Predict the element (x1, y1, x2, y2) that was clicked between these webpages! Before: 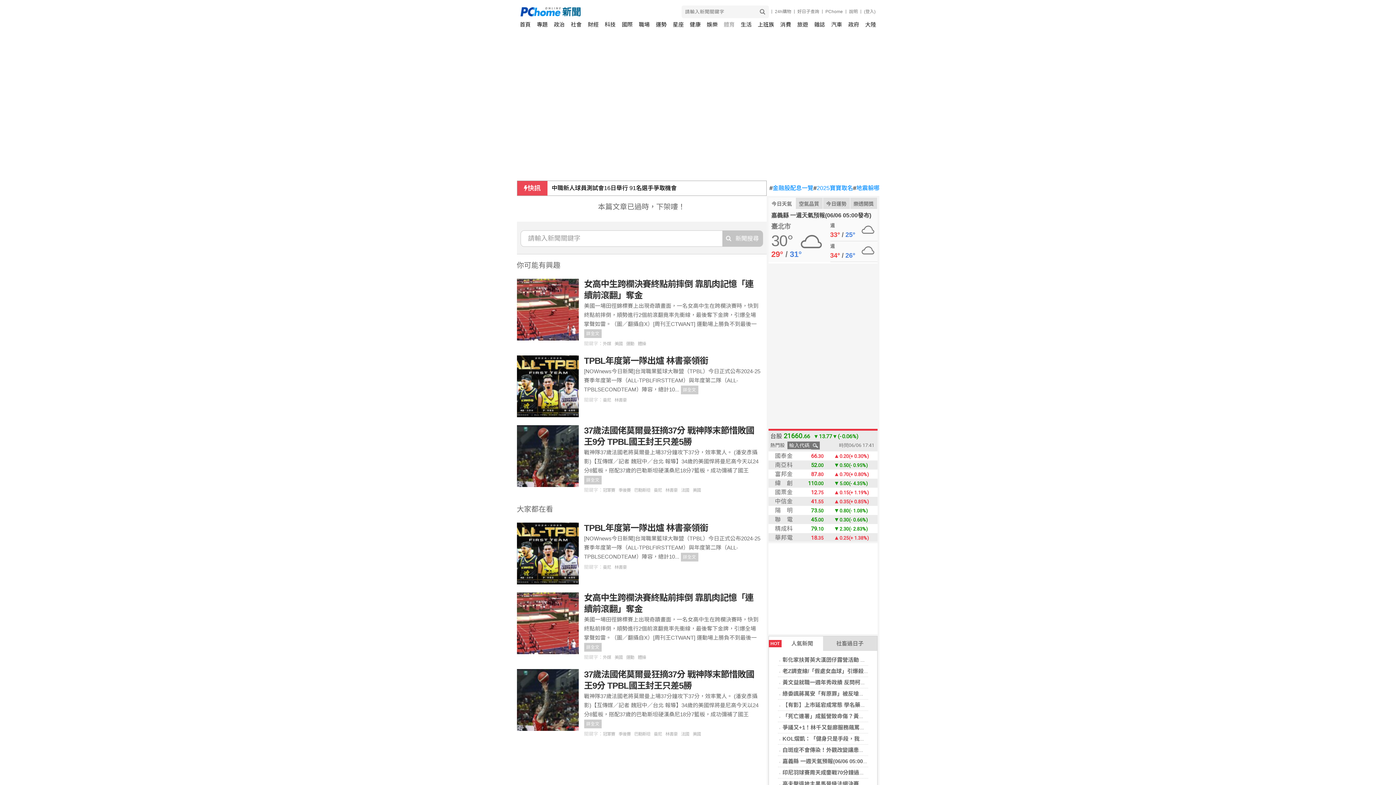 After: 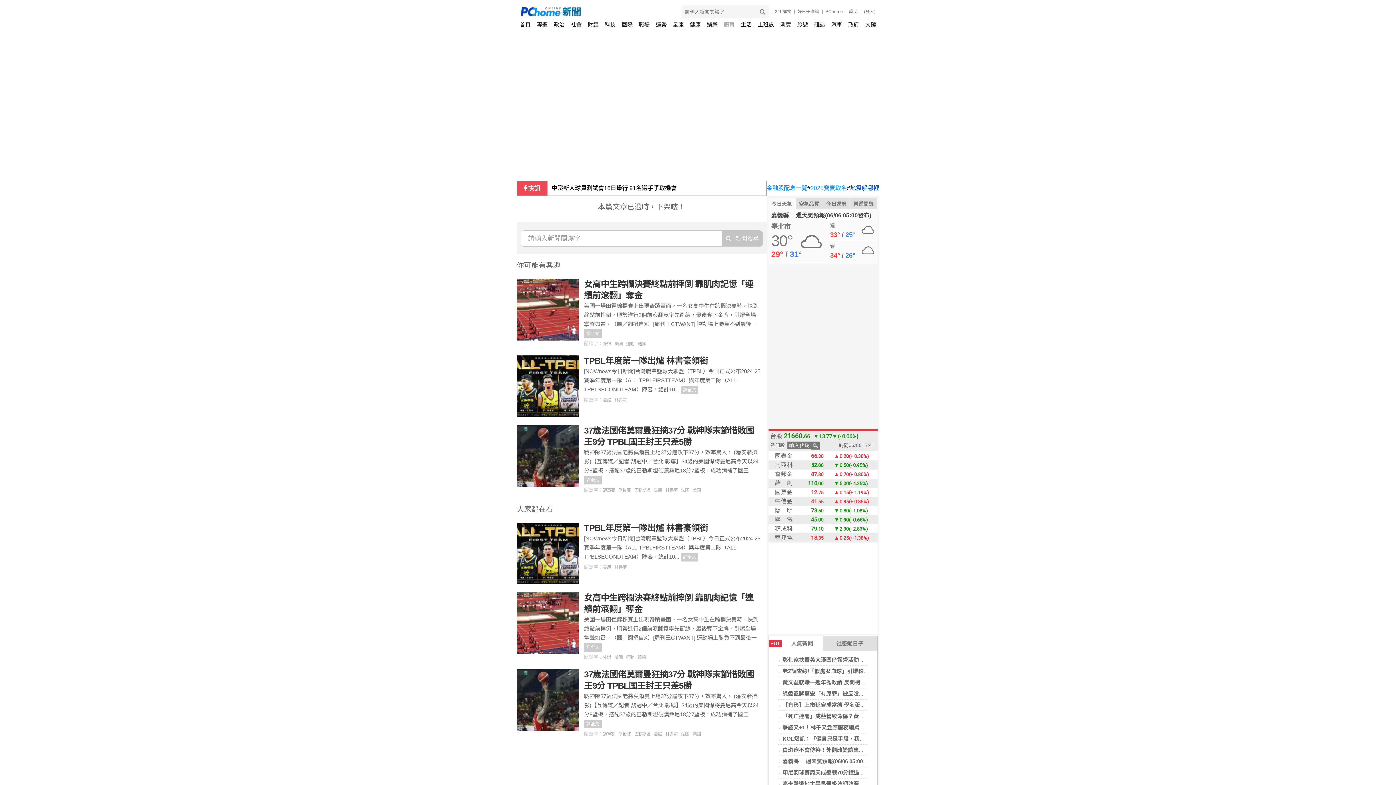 Action: bbox: (853, 185, 885, 191) label: #地震躲哪裡